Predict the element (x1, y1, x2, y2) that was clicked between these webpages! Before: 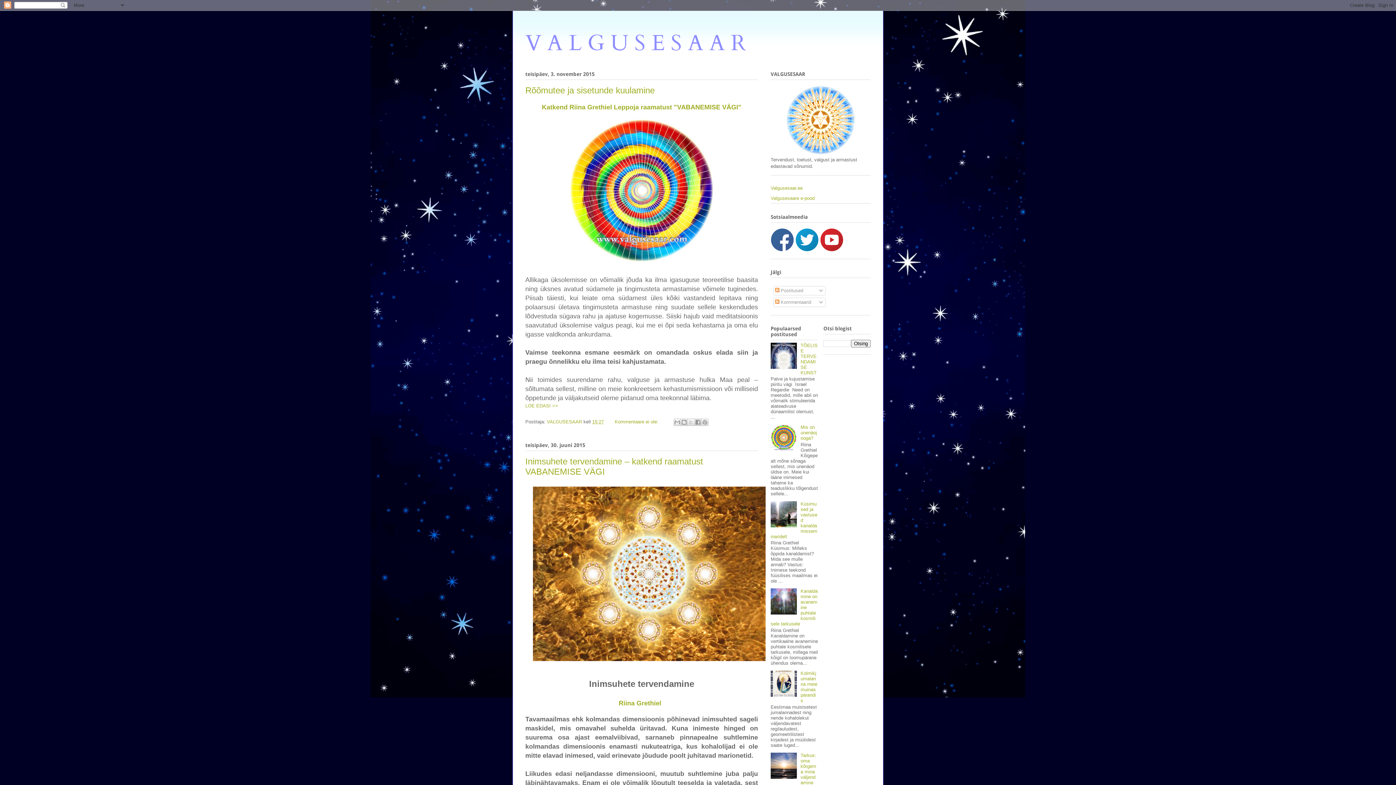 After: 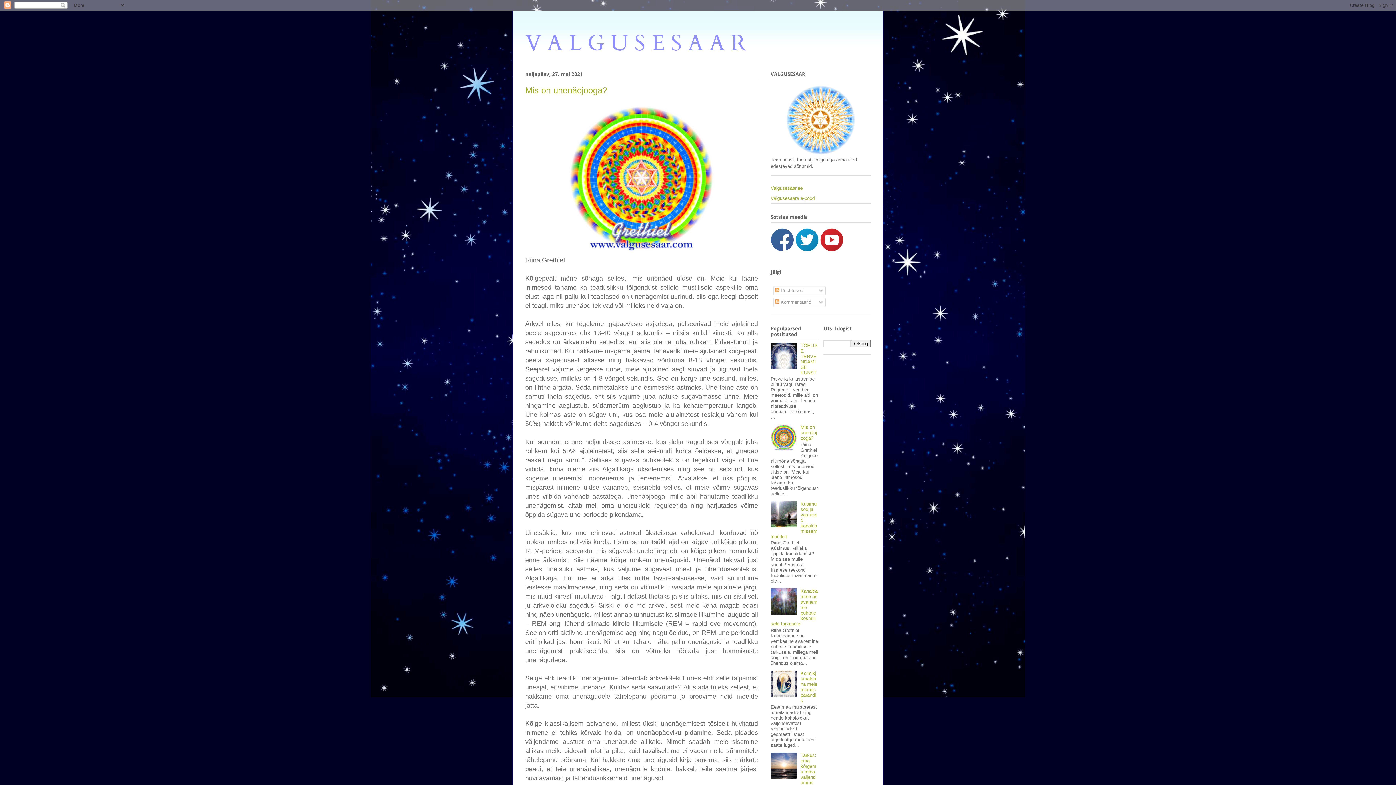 Action: bbox: (800, 424, 817, 441) label: Mis on unenäojooga?